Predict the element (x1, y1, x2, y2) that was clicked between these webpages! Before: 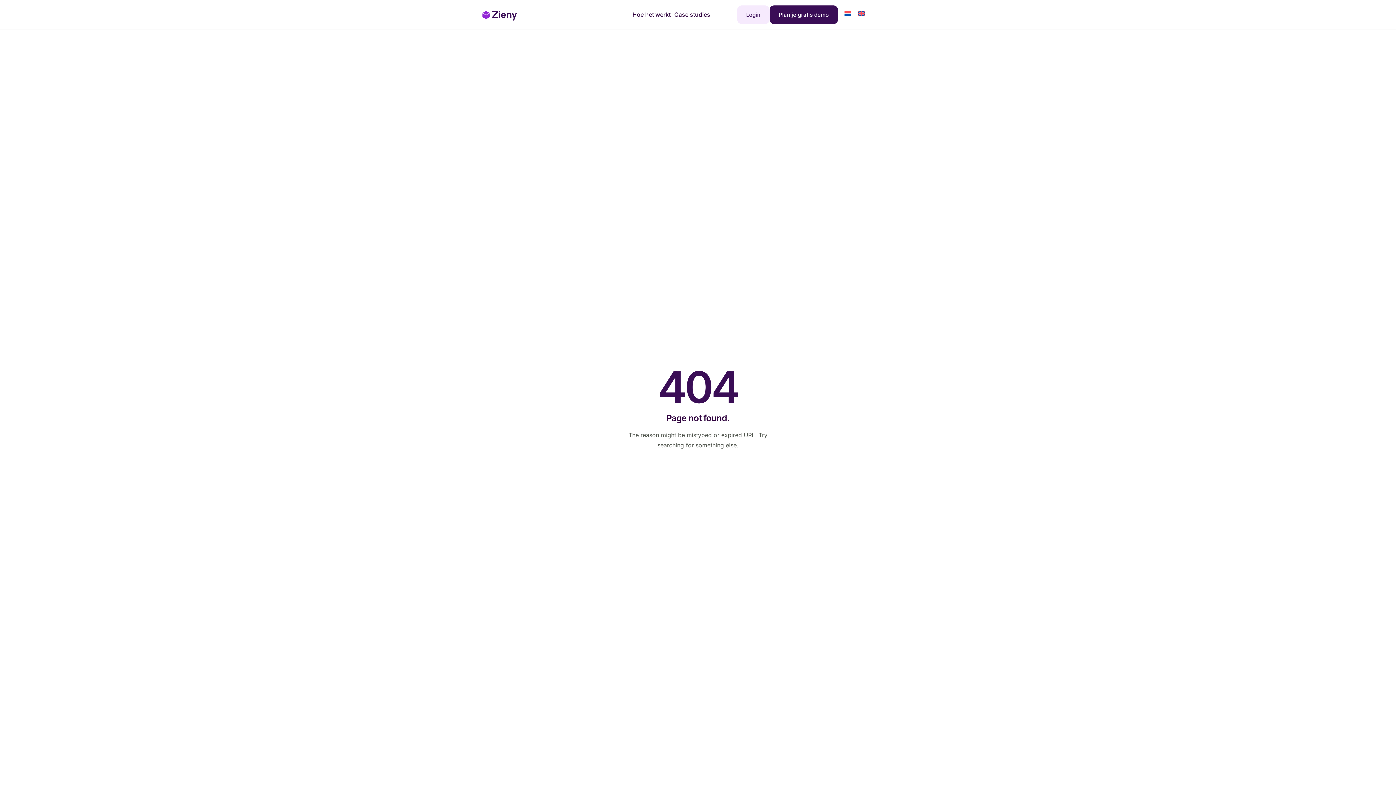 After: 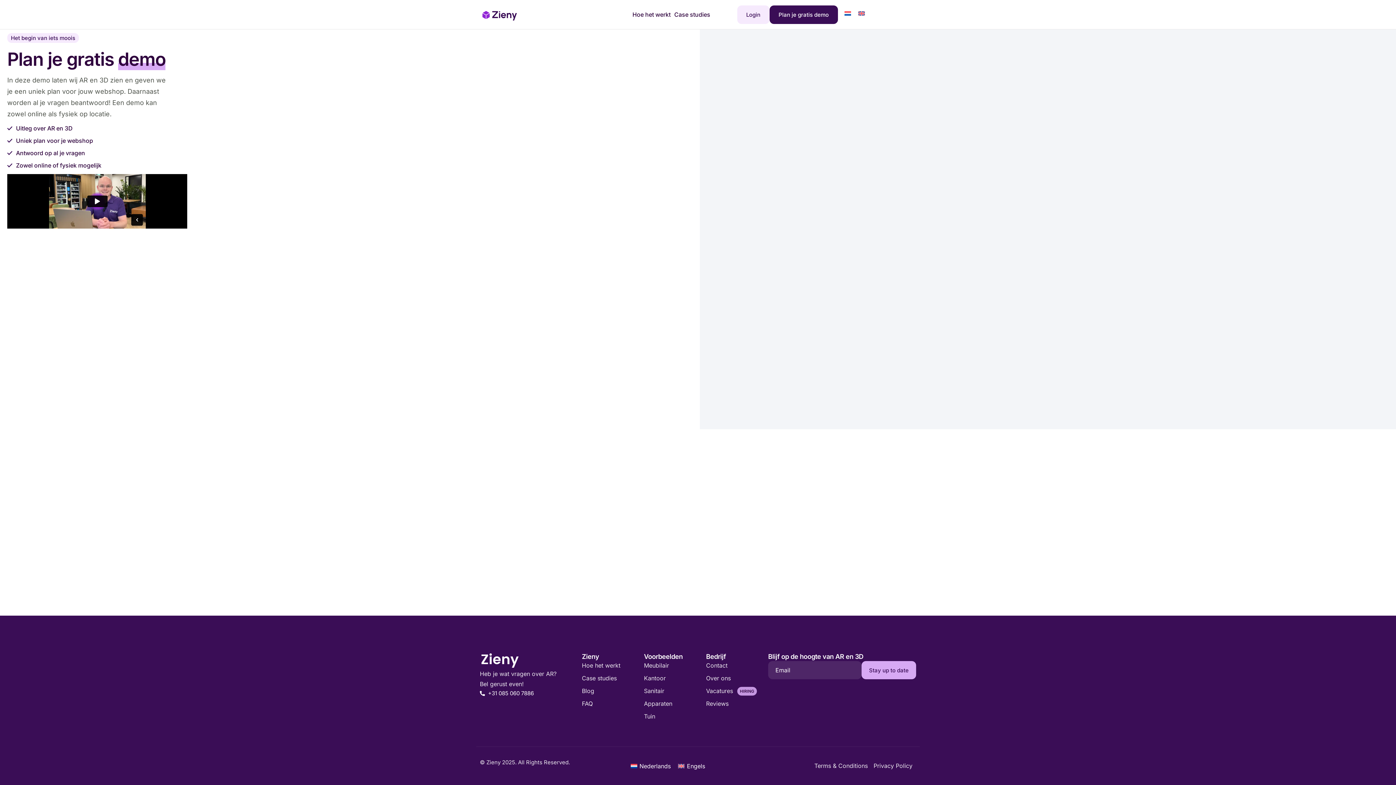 Action: bbox: (769, 5, 838, 23) label: Plan je gratis demo